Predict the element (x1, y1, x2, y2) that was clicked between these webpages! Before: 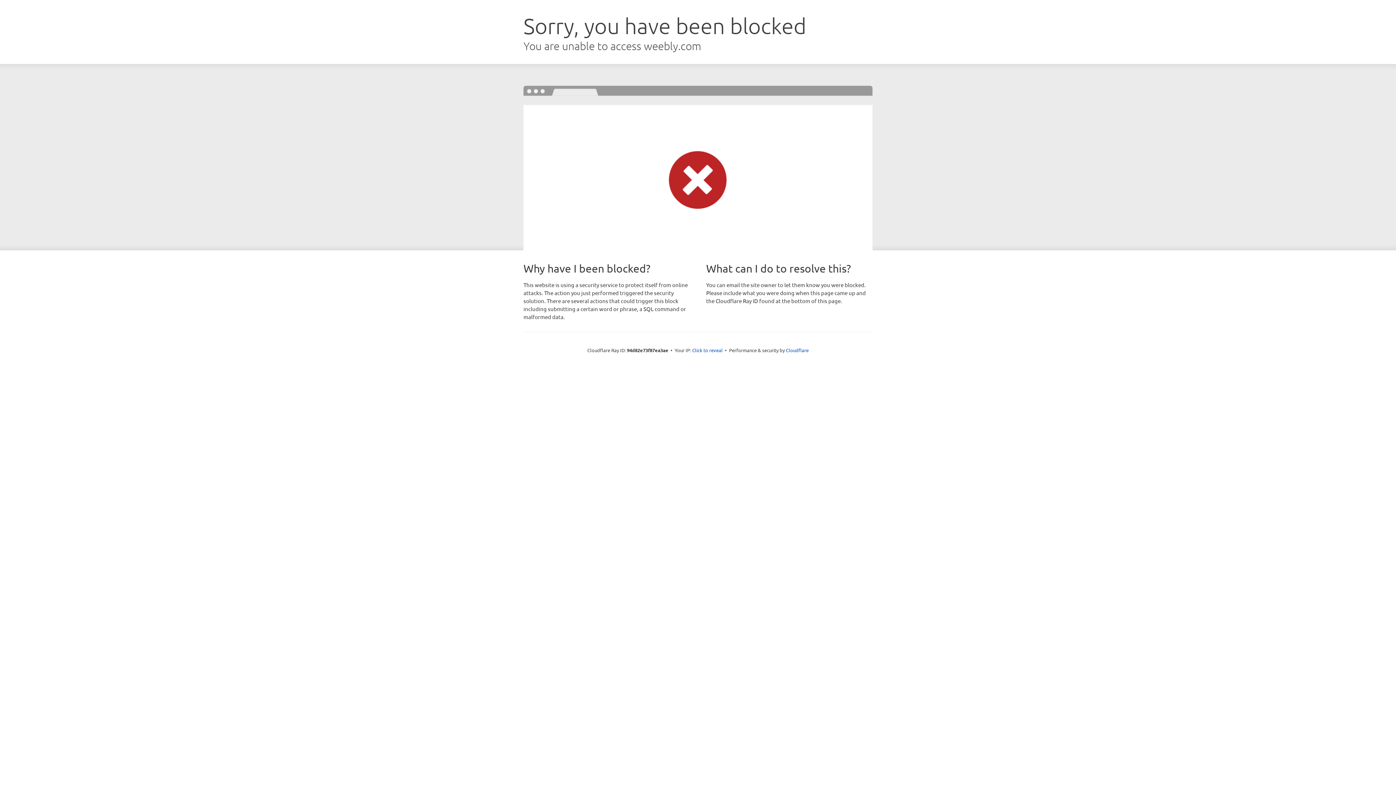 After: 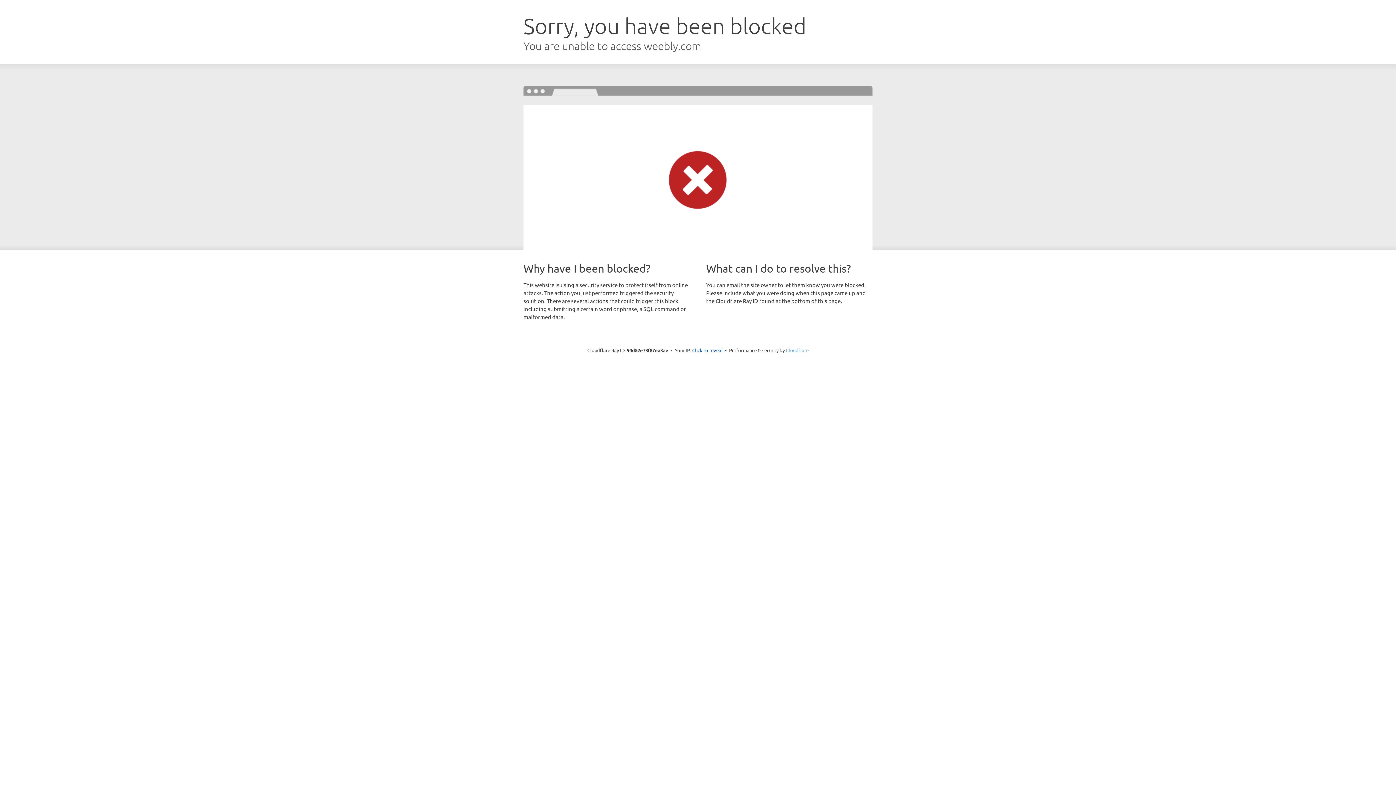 Action: bbox: (786, 347, 808, 353) label: Cloudflare